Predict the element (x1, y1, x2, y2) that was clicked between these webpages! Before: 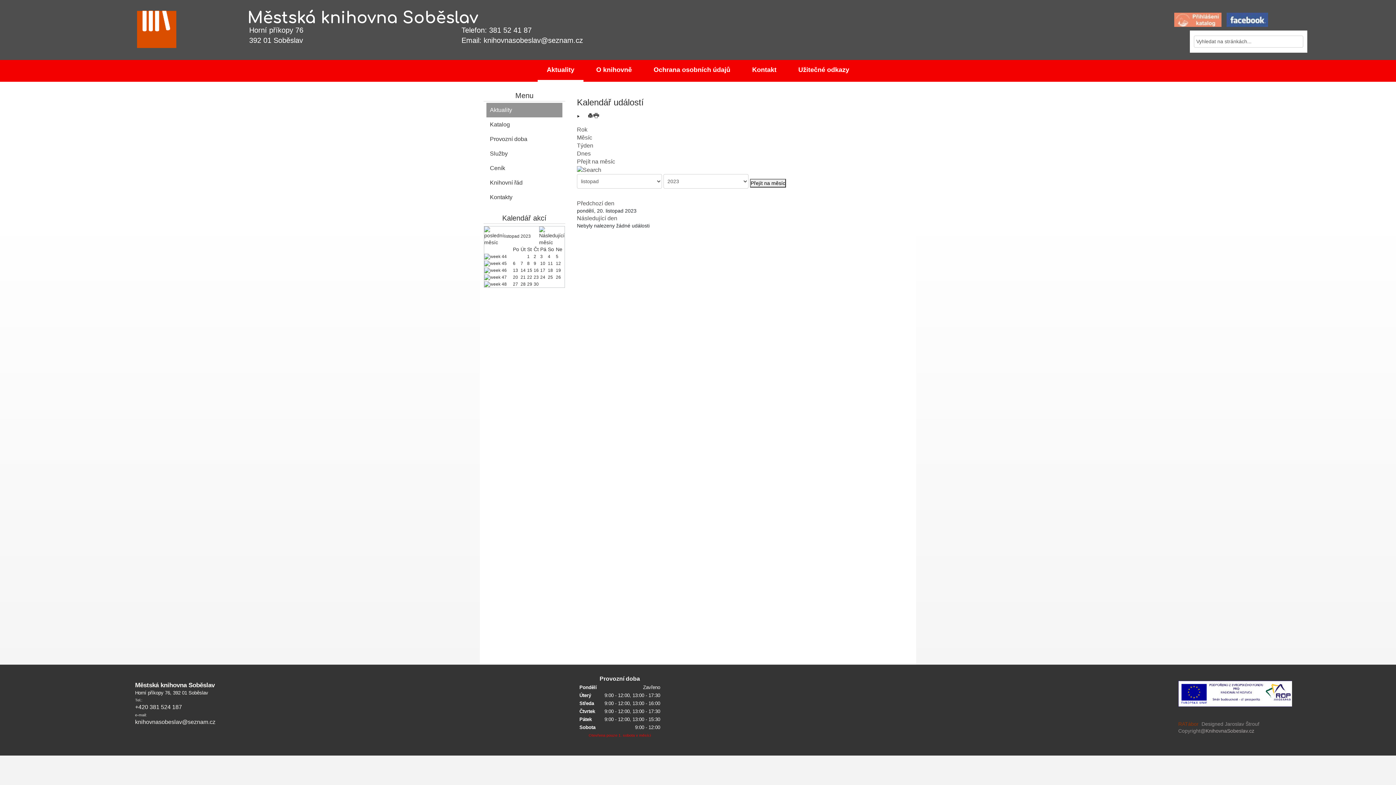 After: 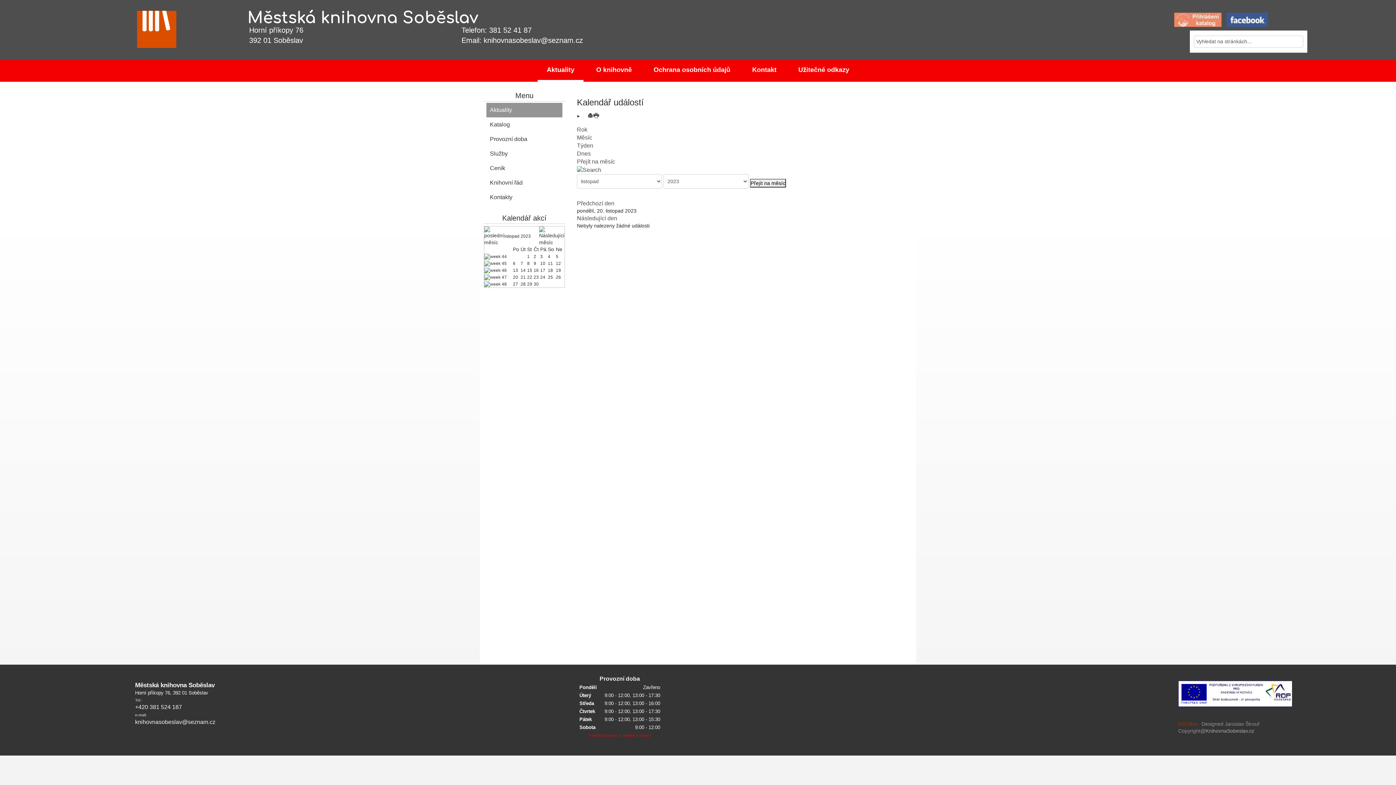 Action: bbox: (1178, 721, 1198, 727) label: RATábor